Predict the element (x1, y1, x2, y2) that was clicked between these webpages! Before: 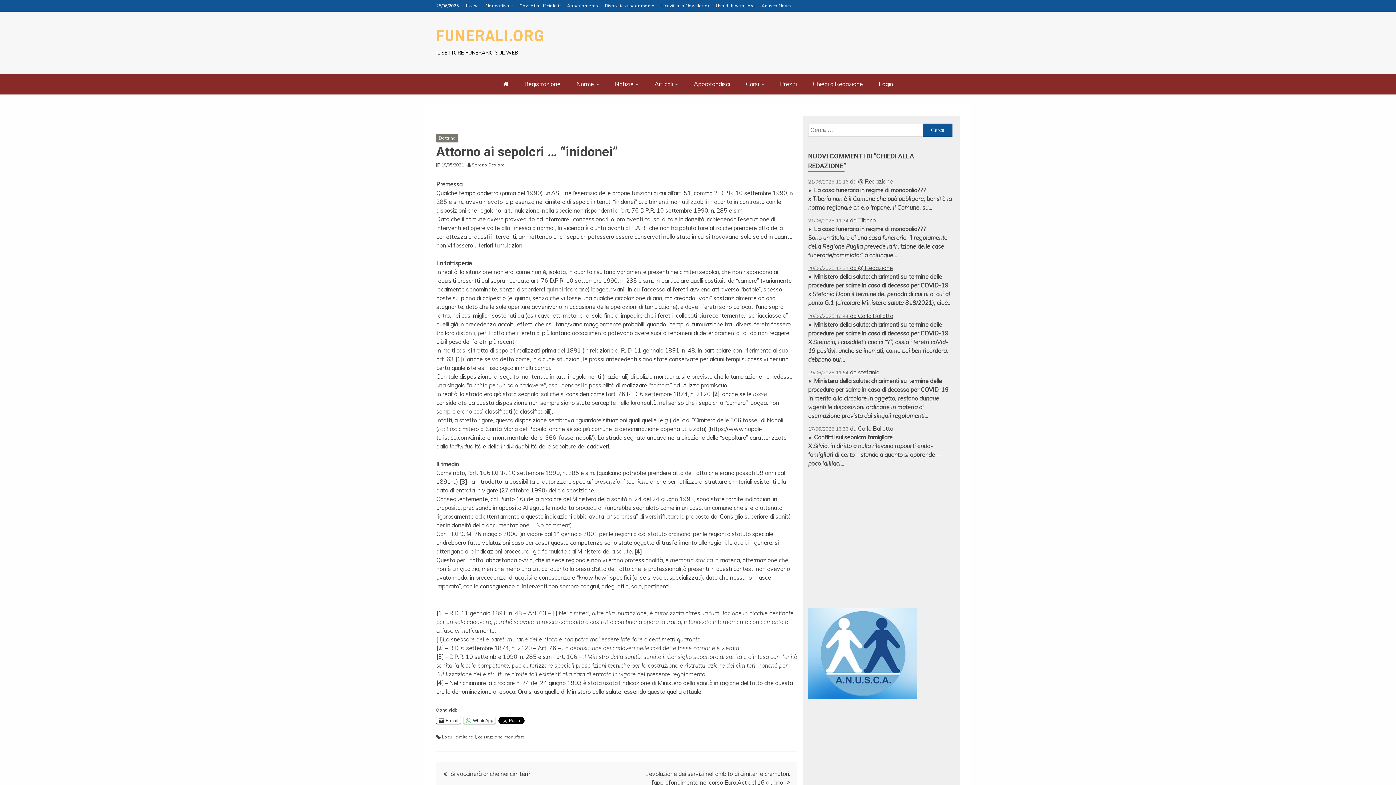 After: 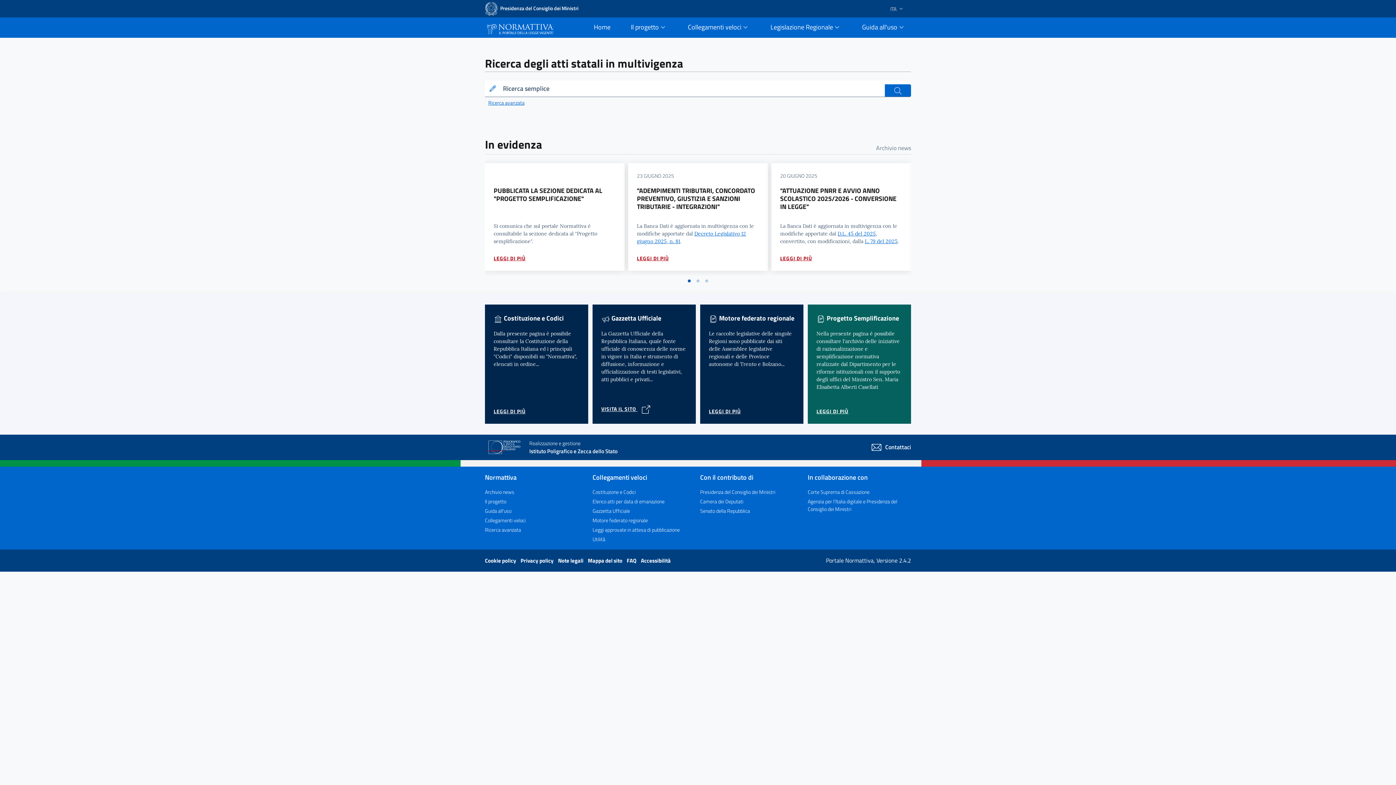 Action: bbox: (485, 2, 513, 8) label: Normattiva.it